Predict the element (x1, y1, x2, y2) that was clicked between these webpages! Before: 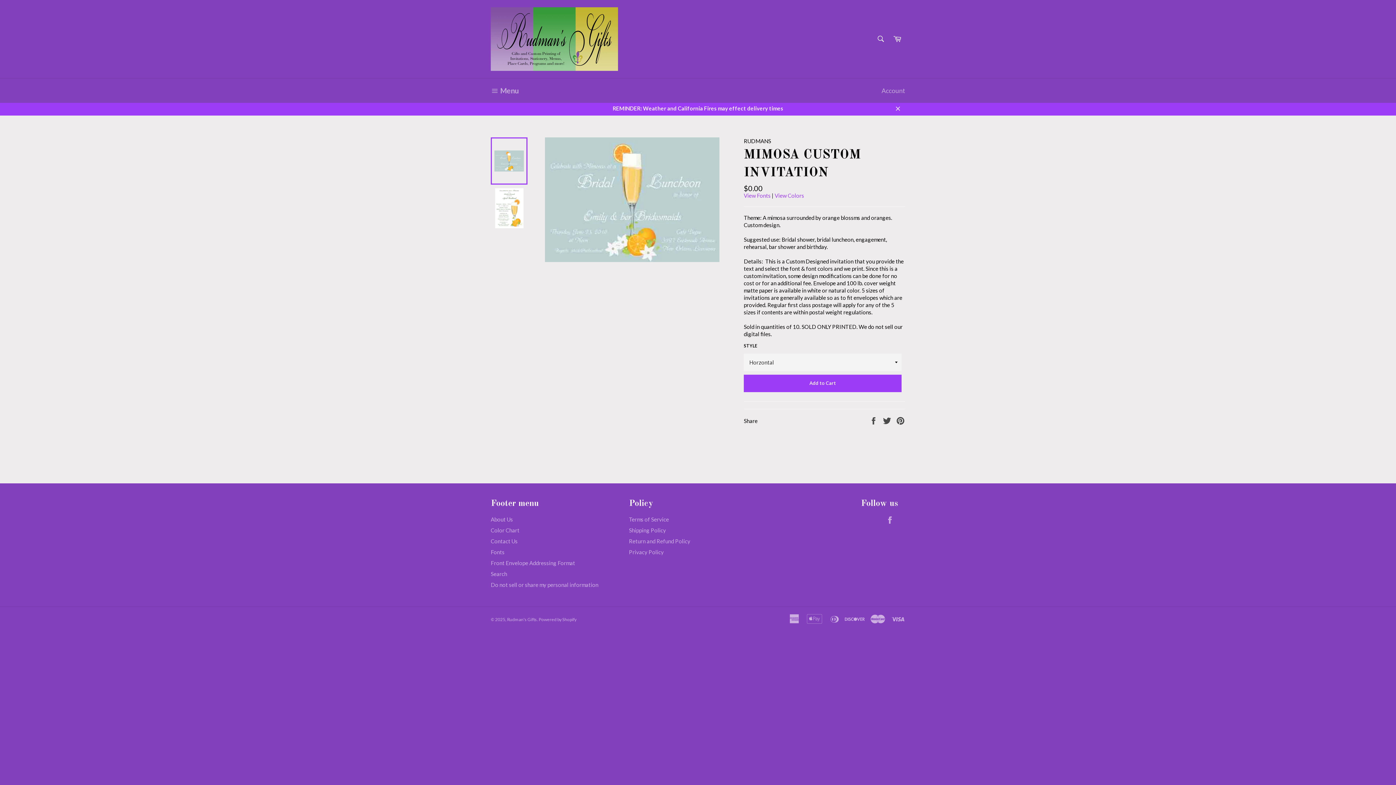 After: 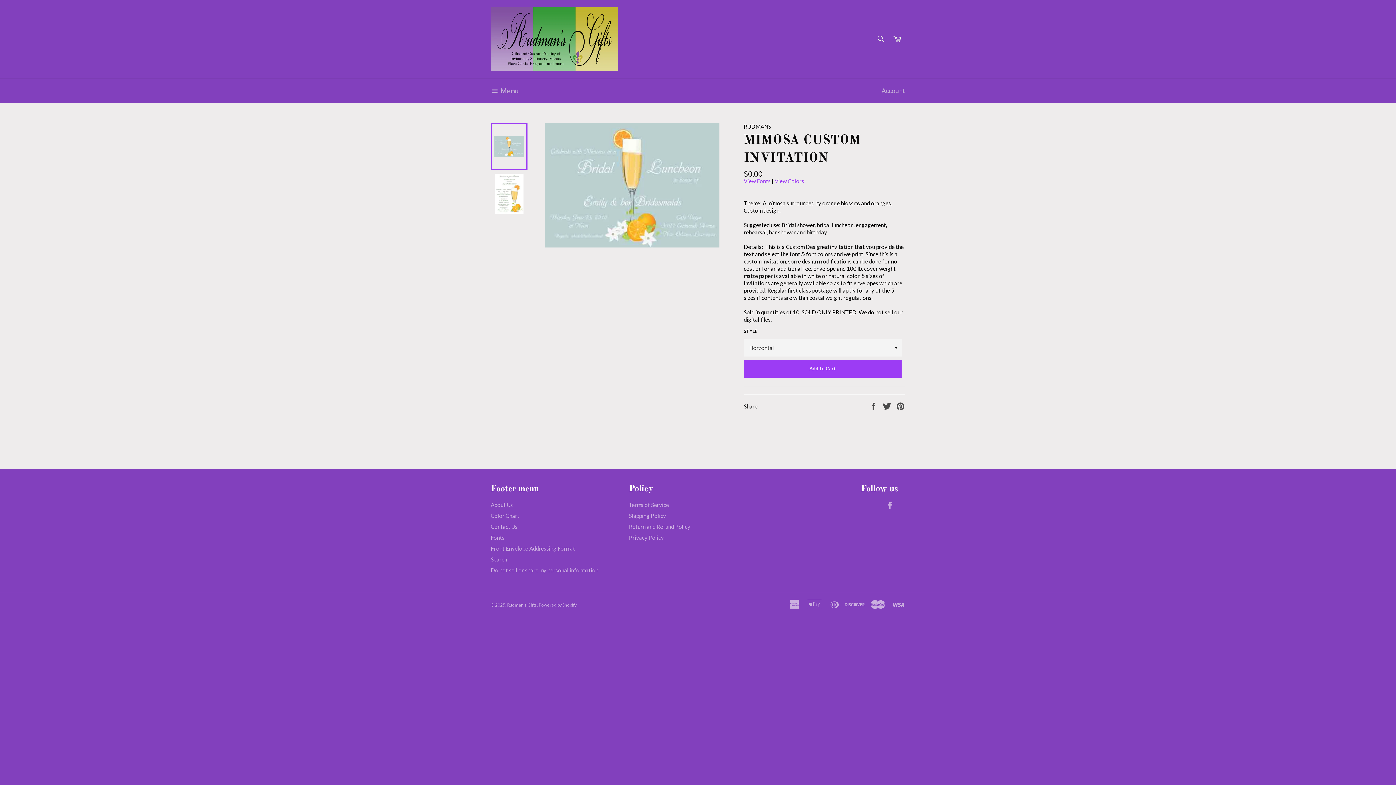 Action: bbox: (890, 101, 905, 115) label: Close